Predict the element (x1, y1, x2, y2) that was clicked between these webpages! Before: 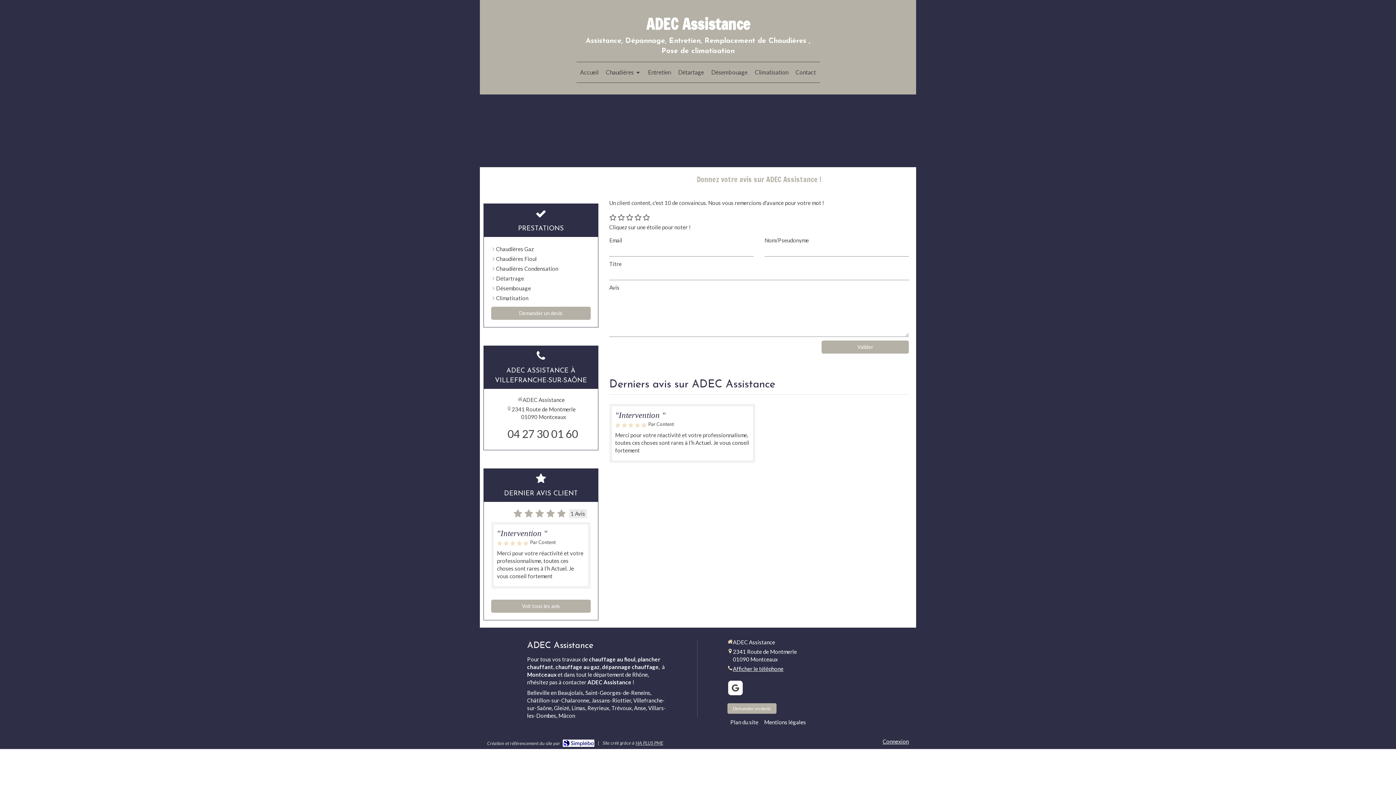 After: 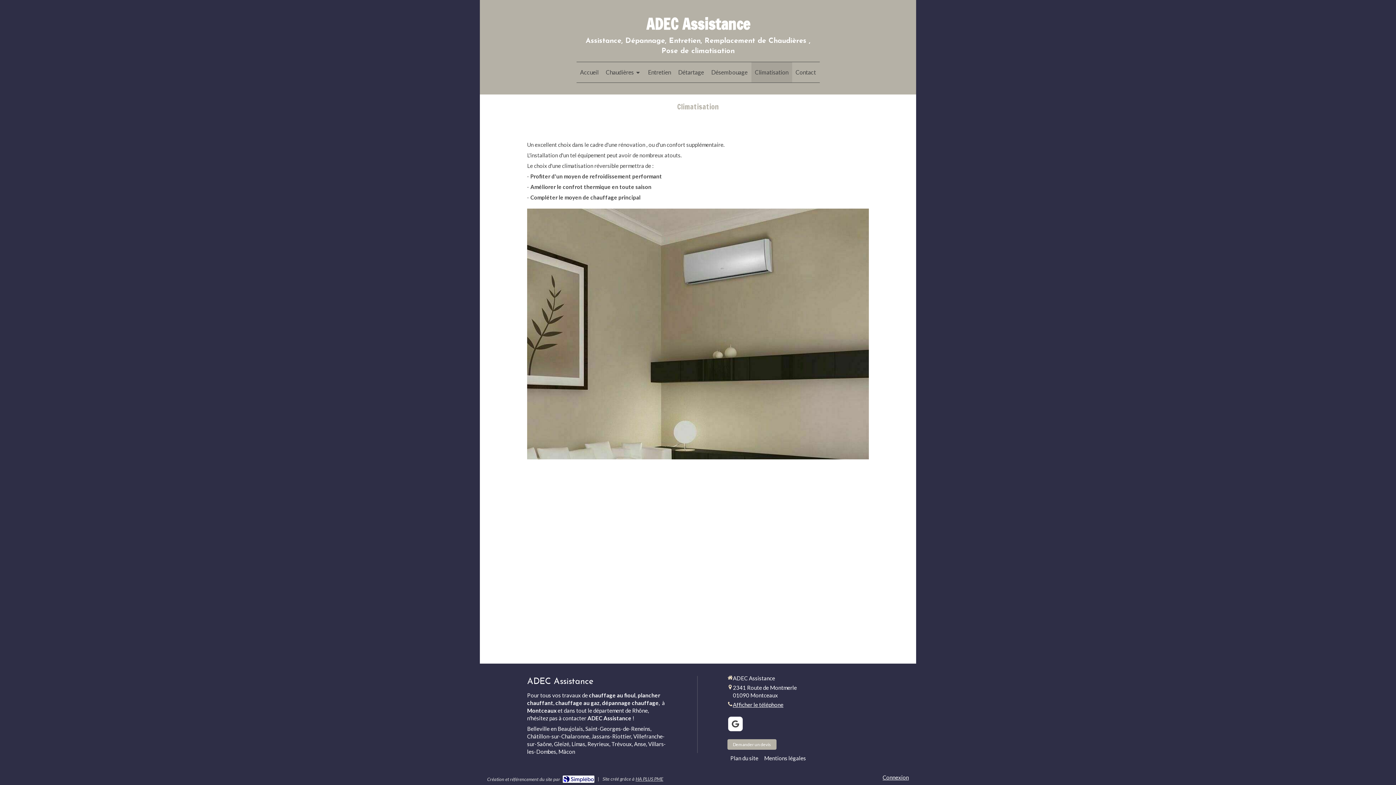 Action: bbox: (751, 62, 792, 82) label: Climatisation